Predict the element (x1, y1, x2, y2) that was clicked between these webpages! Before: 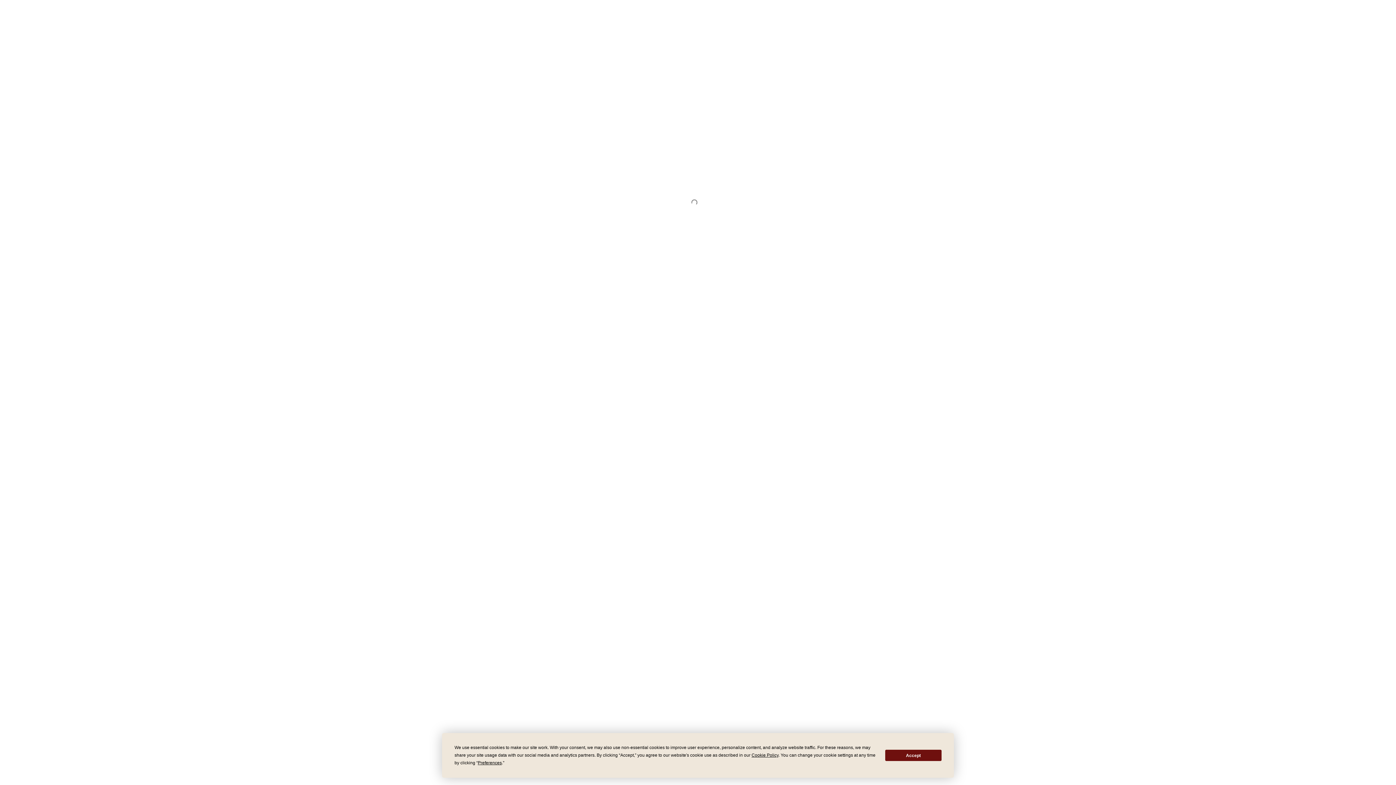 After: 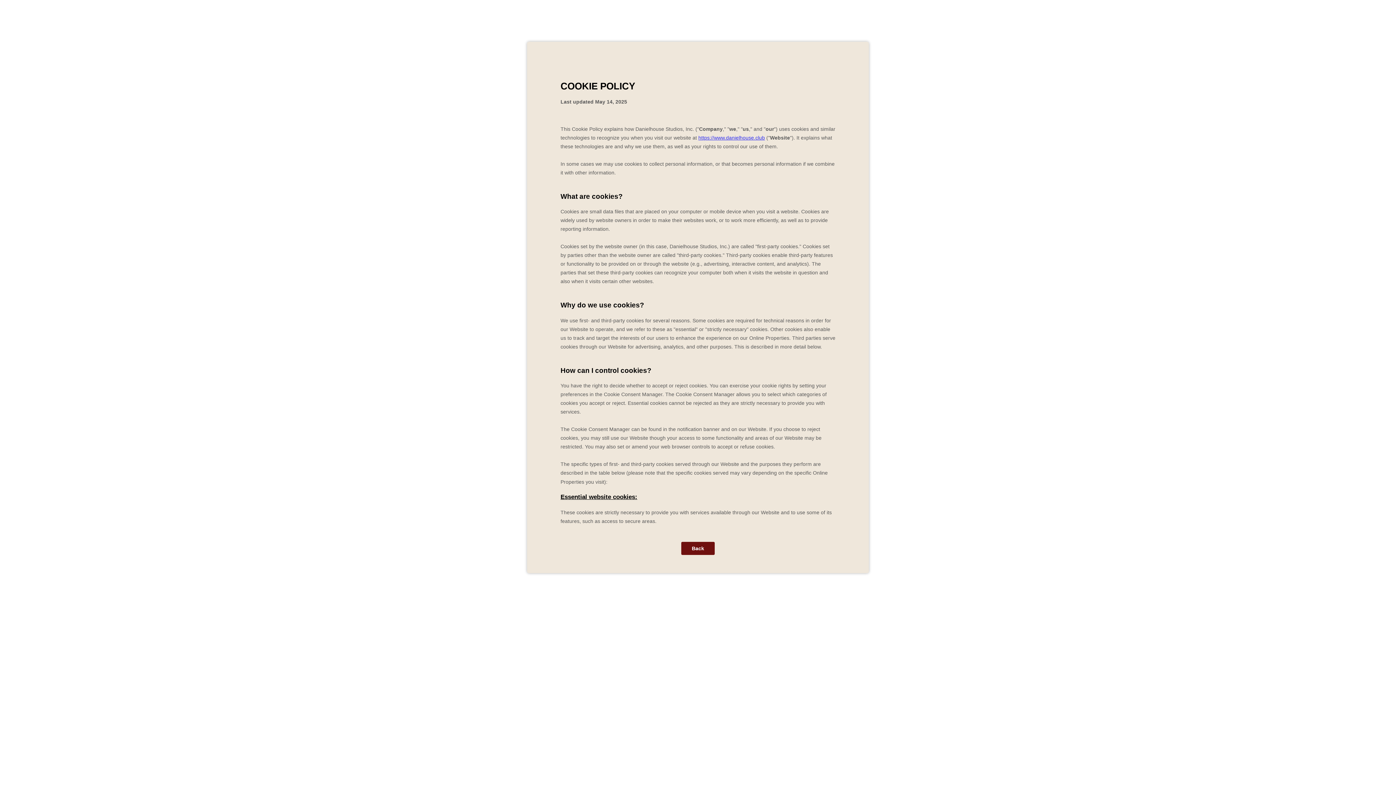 Action: bbox: (751, 753, 778, 758) label: Cookie Policy